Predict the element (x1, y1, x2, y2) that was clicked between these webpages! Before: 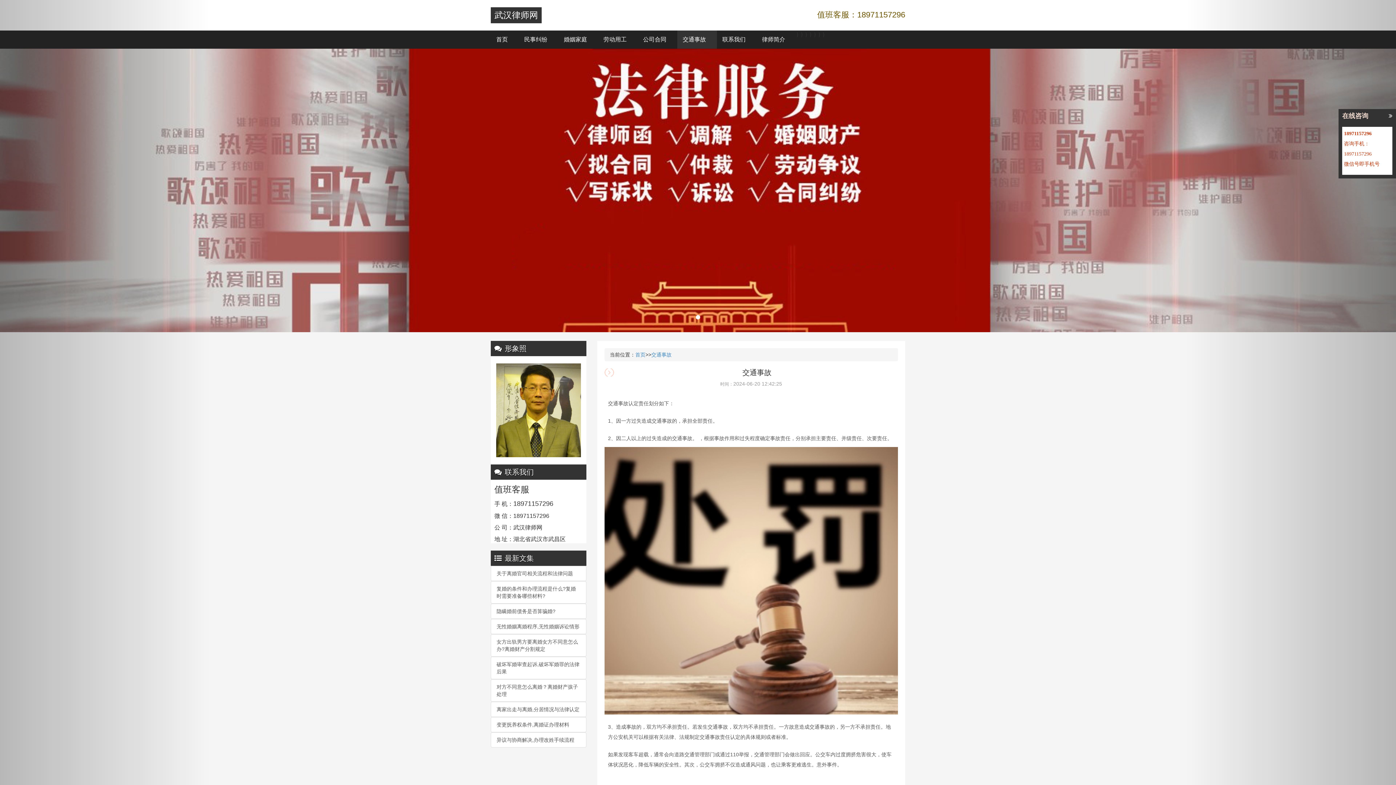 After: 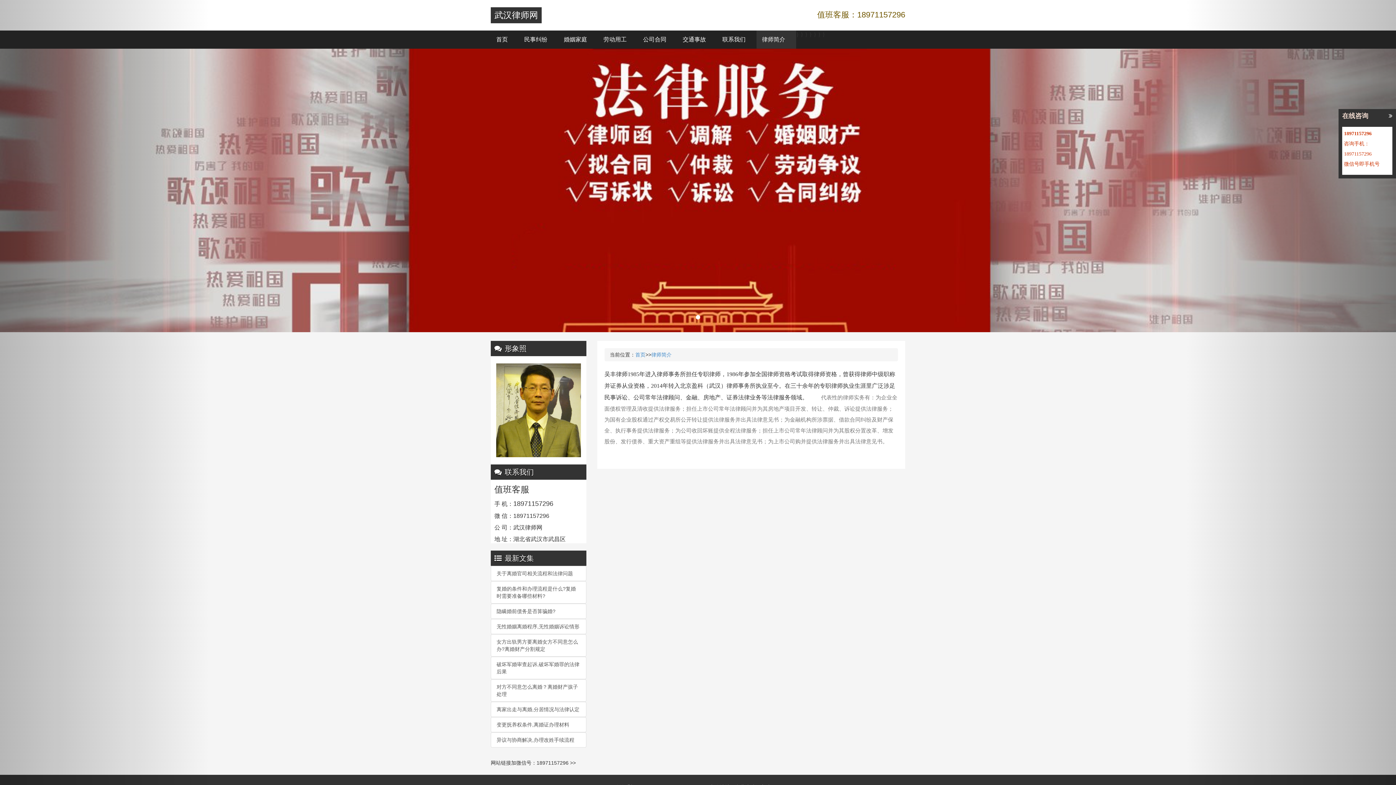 Action: label: 律师简介 bbox: (756, 30, 796, 48)